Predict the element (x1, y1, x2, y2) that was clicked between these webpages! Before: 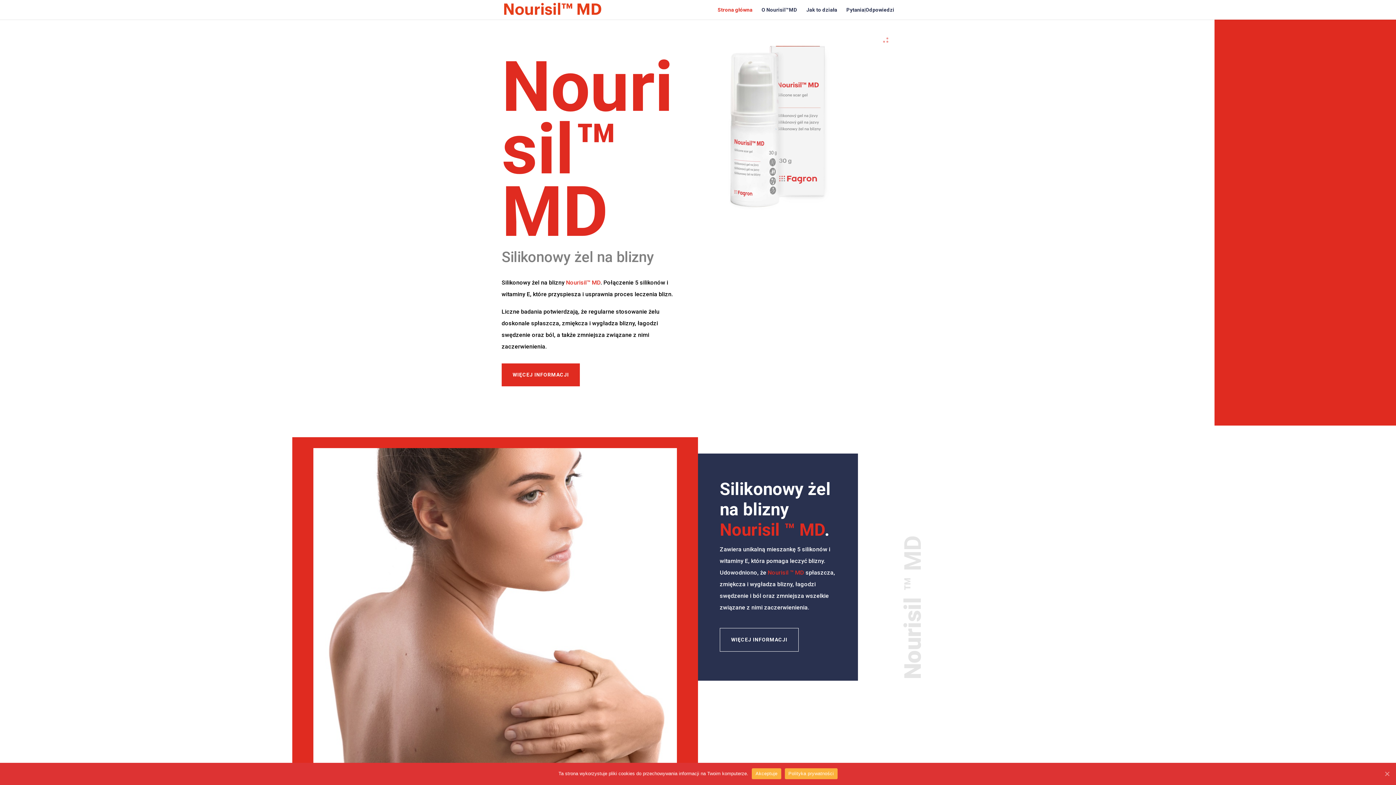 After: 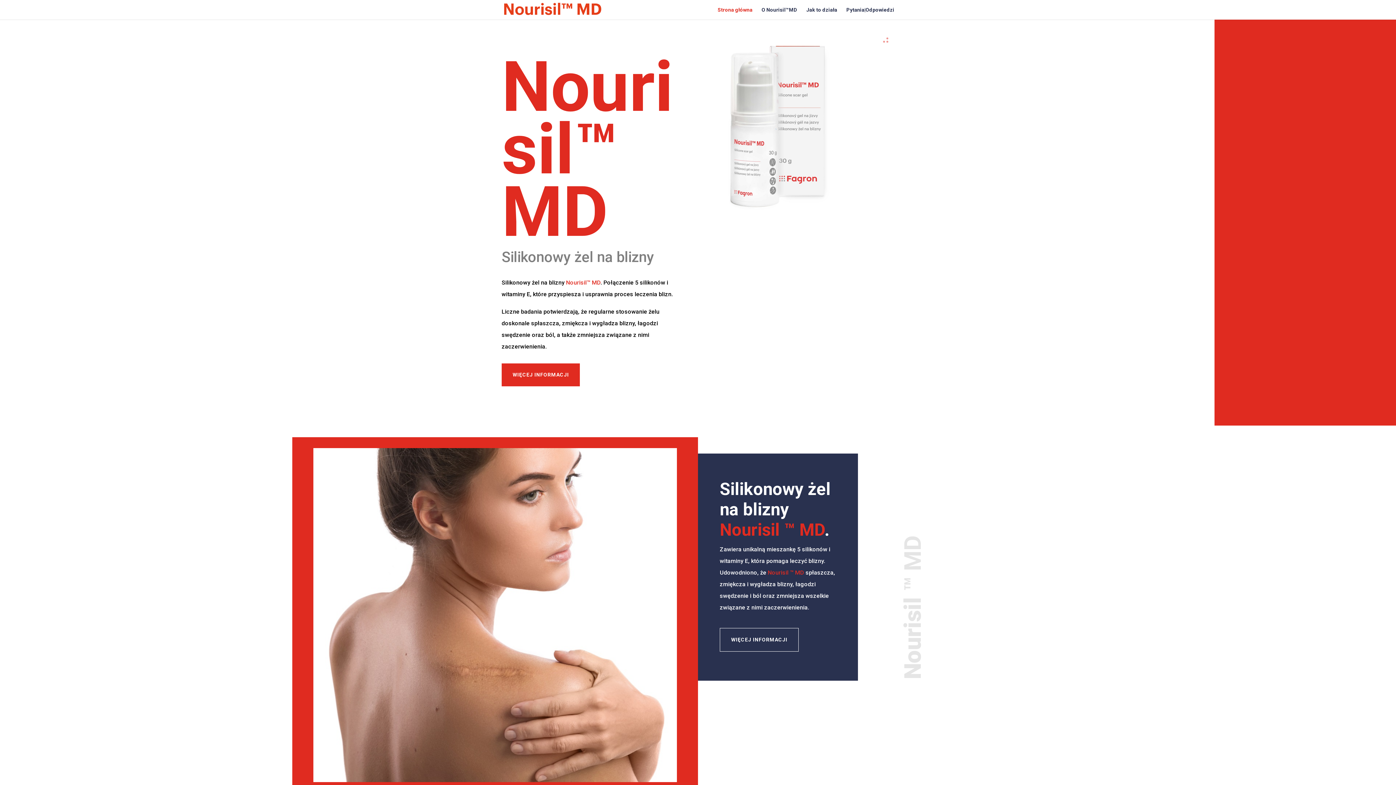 Action: label: Akceptuje bbox: (752, 768, 781, 779)